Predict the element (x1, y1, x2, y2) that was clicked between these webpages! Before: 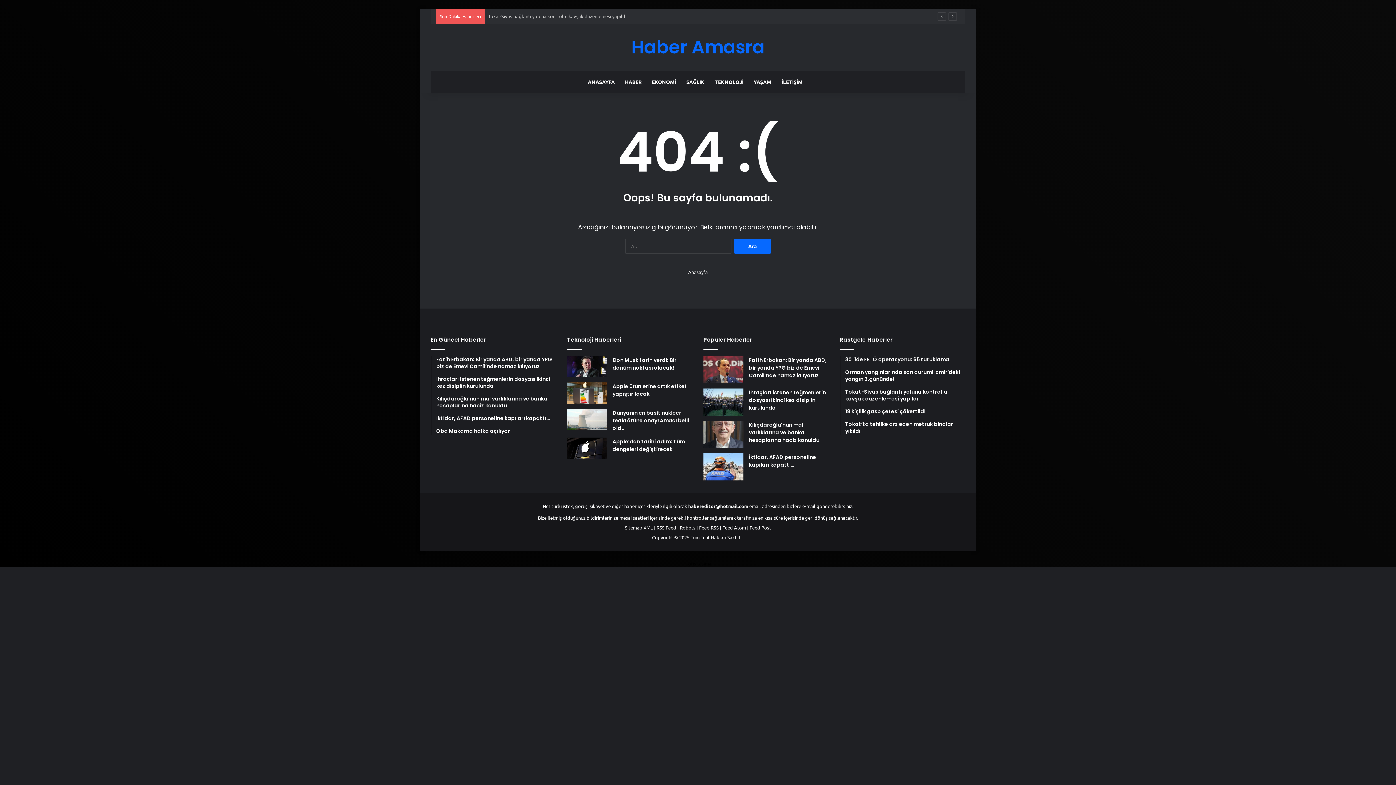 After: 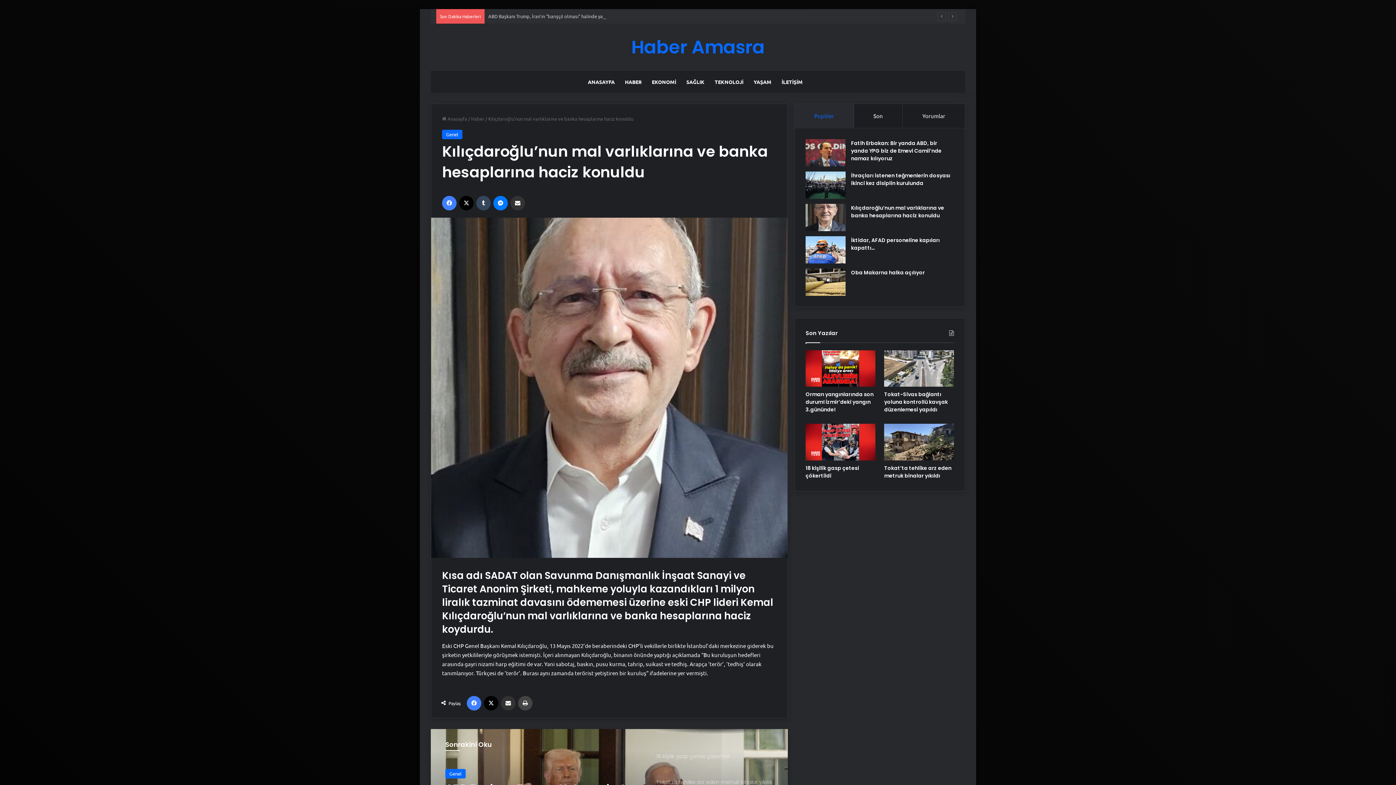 Action: label: Kılıçdaroğlu’nun mal varlıklarına ve banka hesaplarına haciz konuldu bbox: (703, 421, 743, 448)